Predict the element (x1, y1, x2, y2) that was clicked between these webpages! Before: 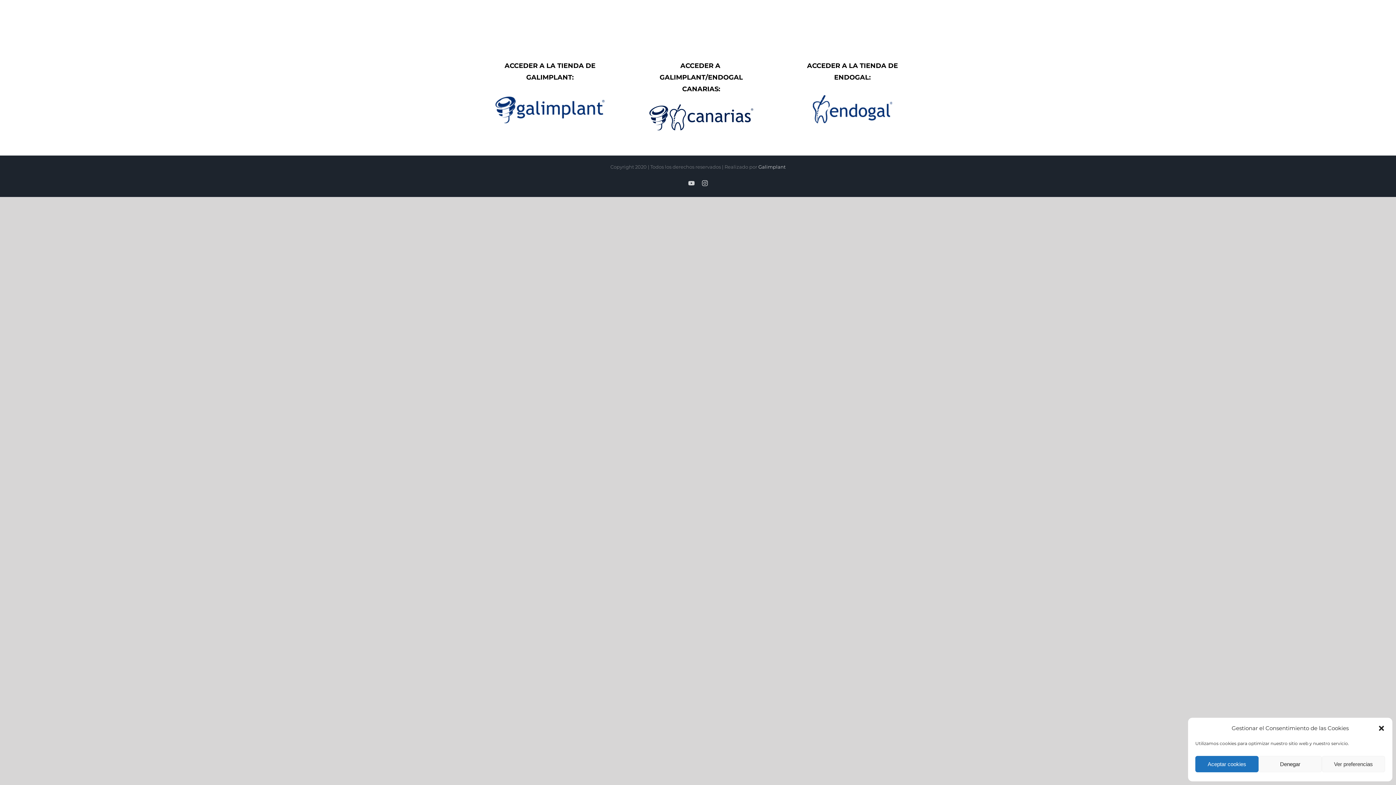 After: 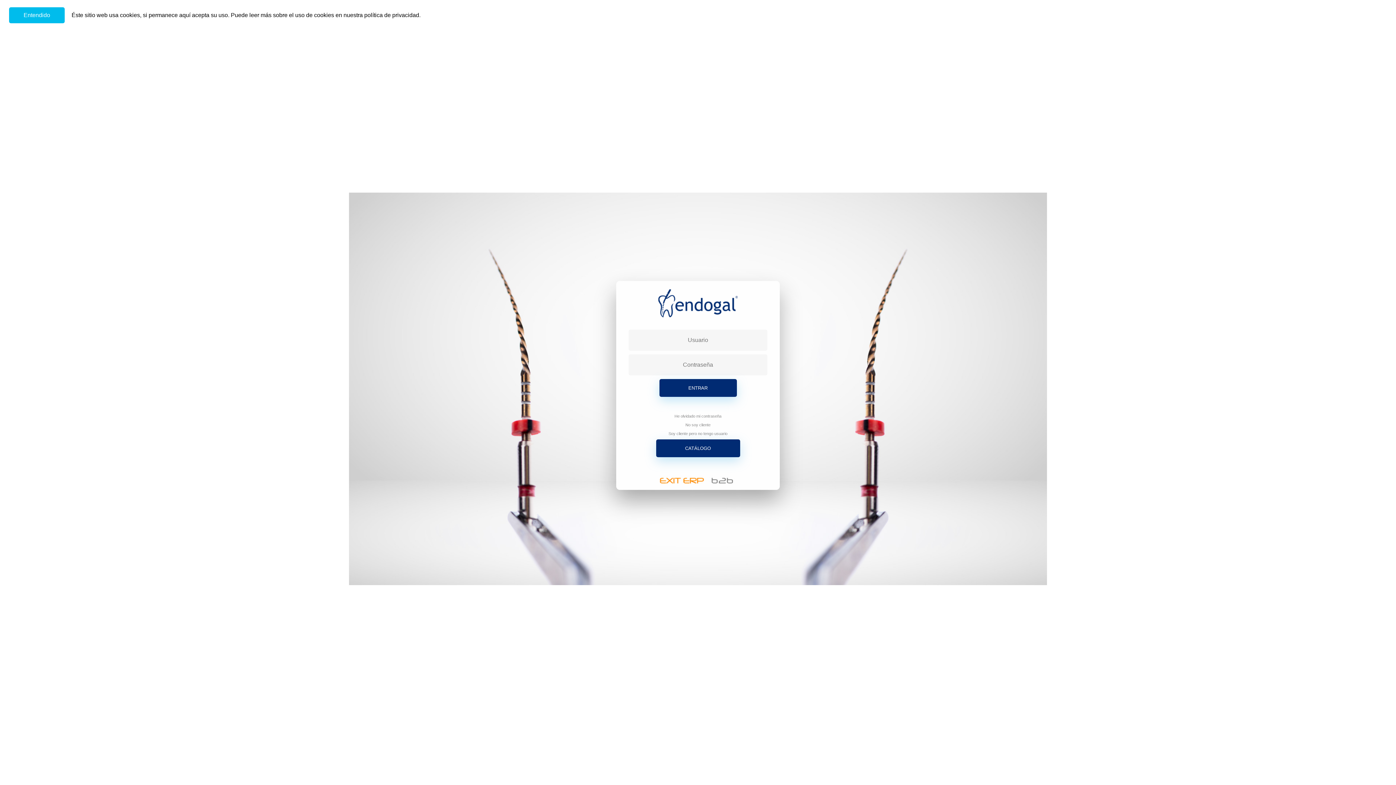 Action: label: logo bbox: (798, 89, 907, 96)